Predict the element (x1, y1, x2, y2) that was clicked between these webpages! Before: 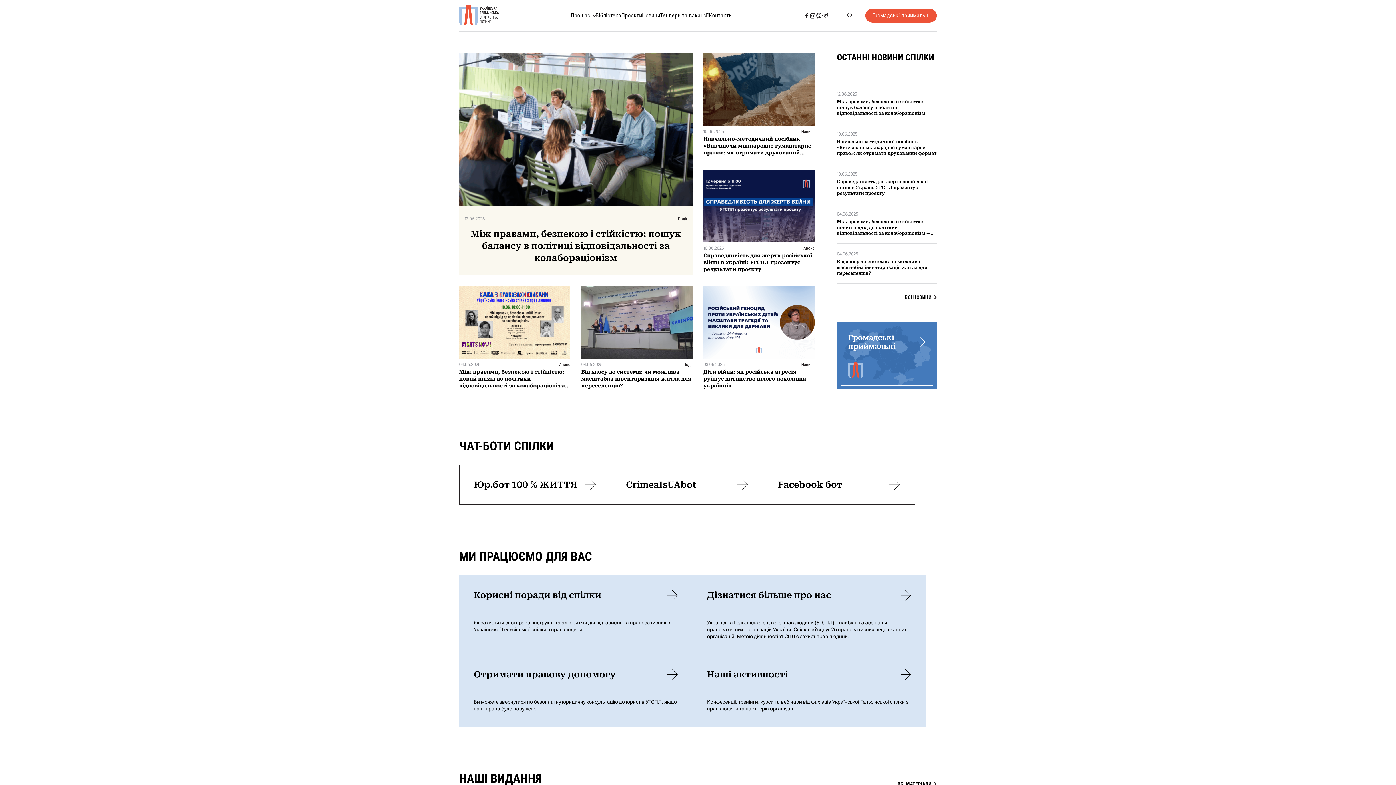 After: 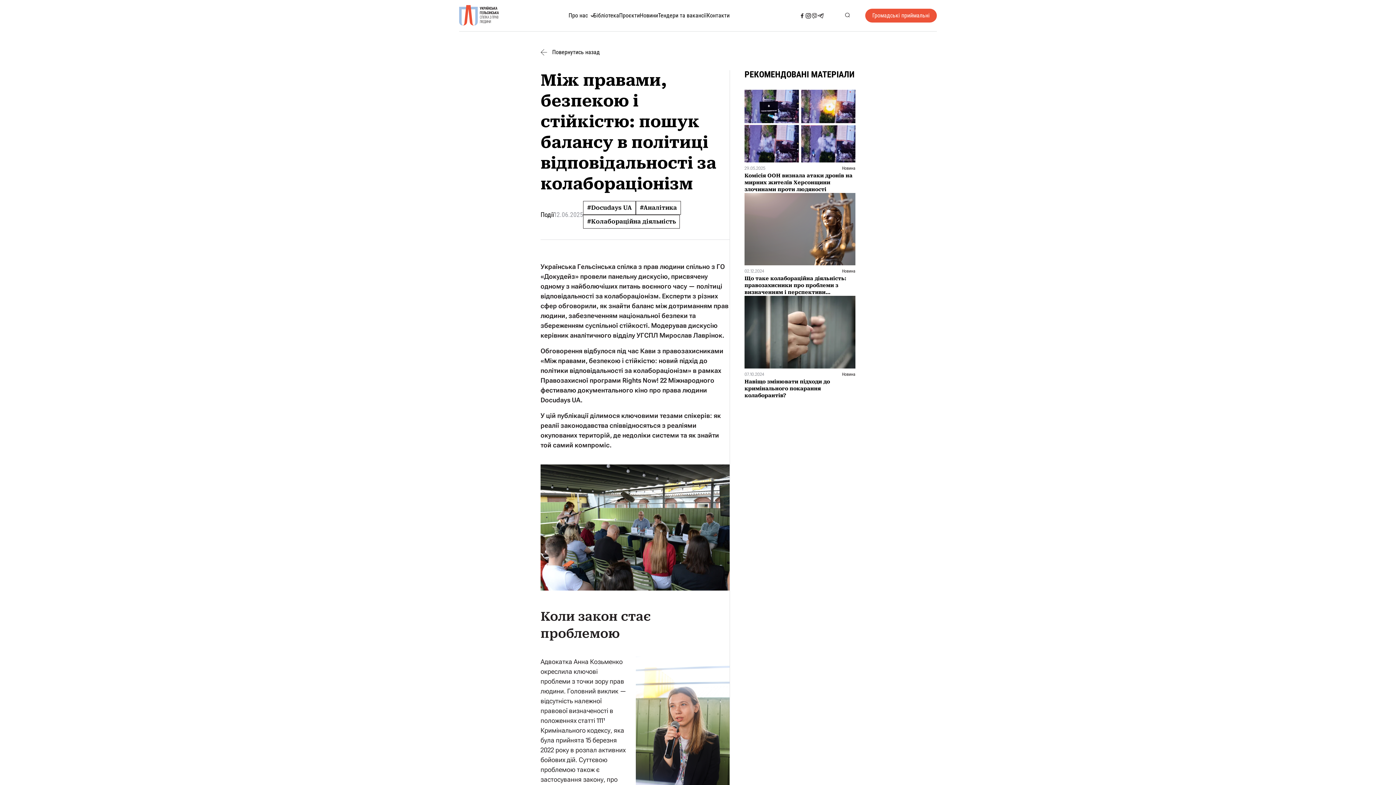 Action: label: 12.06.2025
Події
Між правами, безпекою і стійкістю: пошук балансу в політиці відповідальності за колабораціонізм bbox: (459, 53, 692, 275)